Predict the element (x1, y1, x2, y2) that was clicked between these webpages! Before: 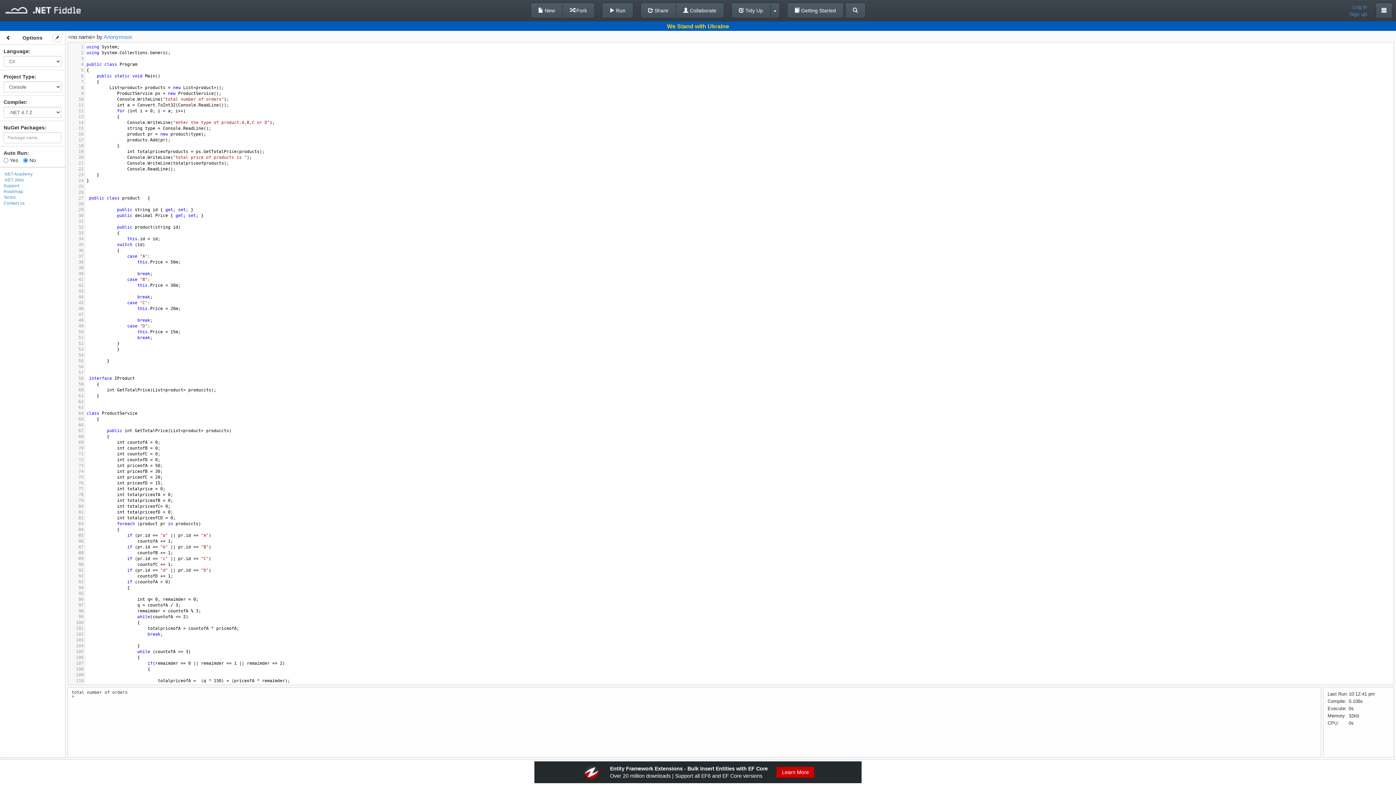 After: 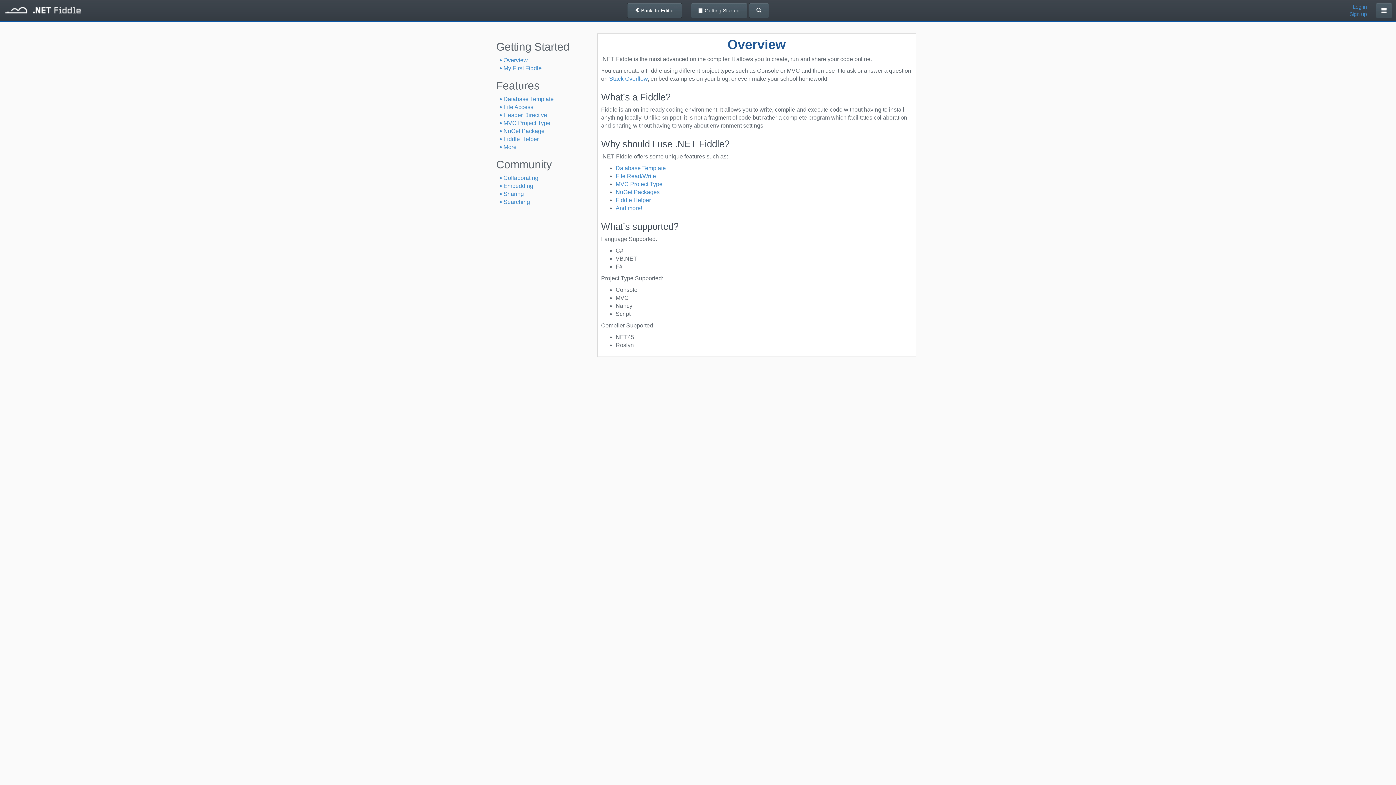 Action: label:  Getting Started bbox: (787, 2, 843, 18)